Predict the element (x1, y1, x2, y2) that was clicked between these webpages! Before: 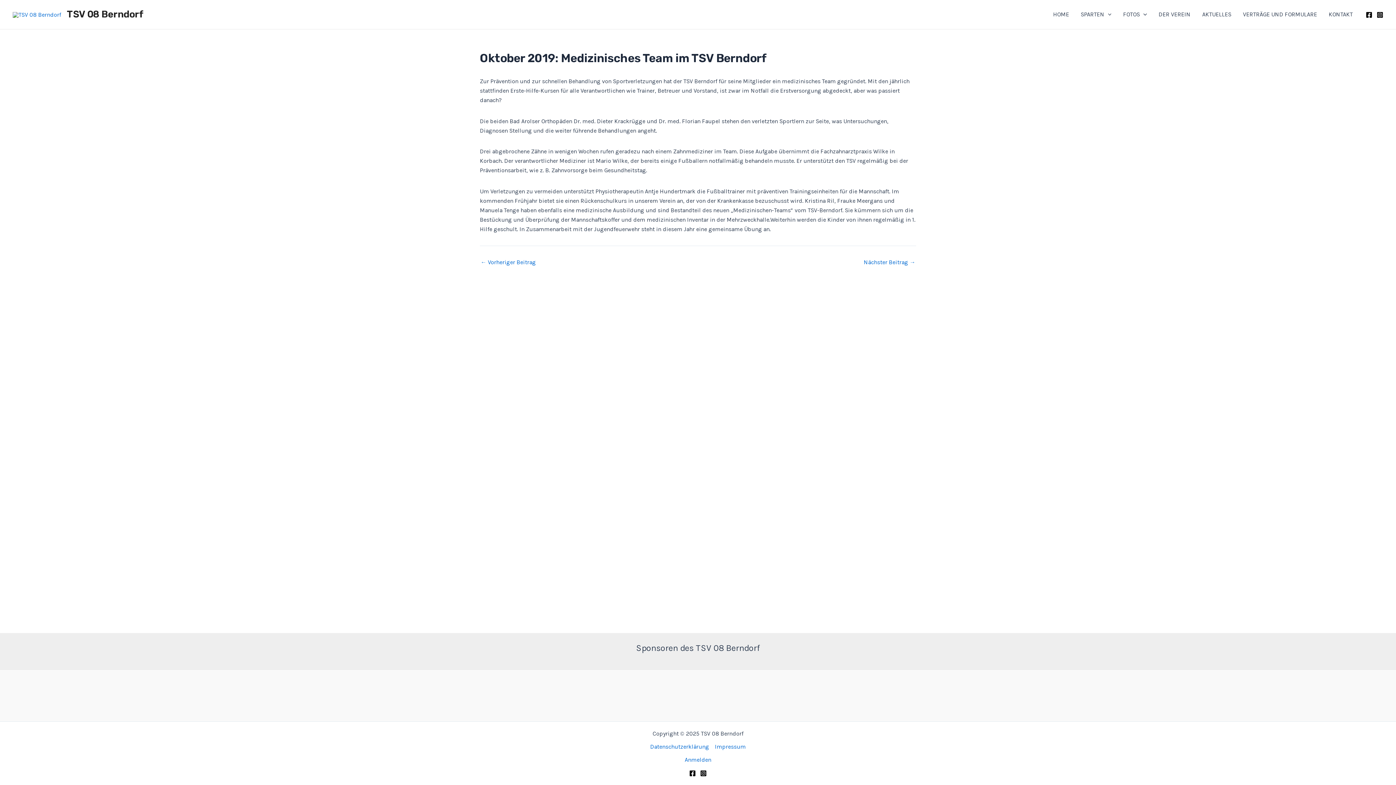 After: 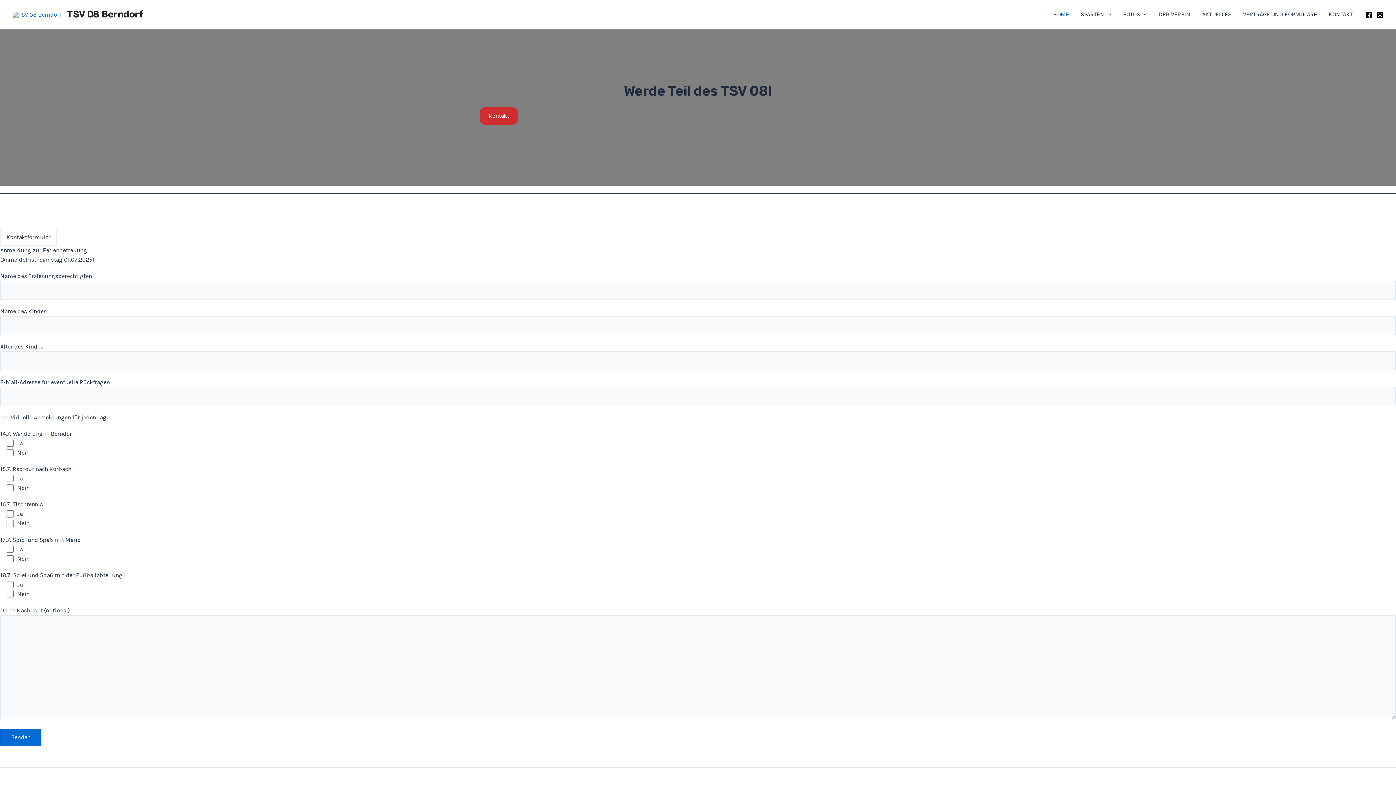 Action: bbox: (12, 10, 61, 17)